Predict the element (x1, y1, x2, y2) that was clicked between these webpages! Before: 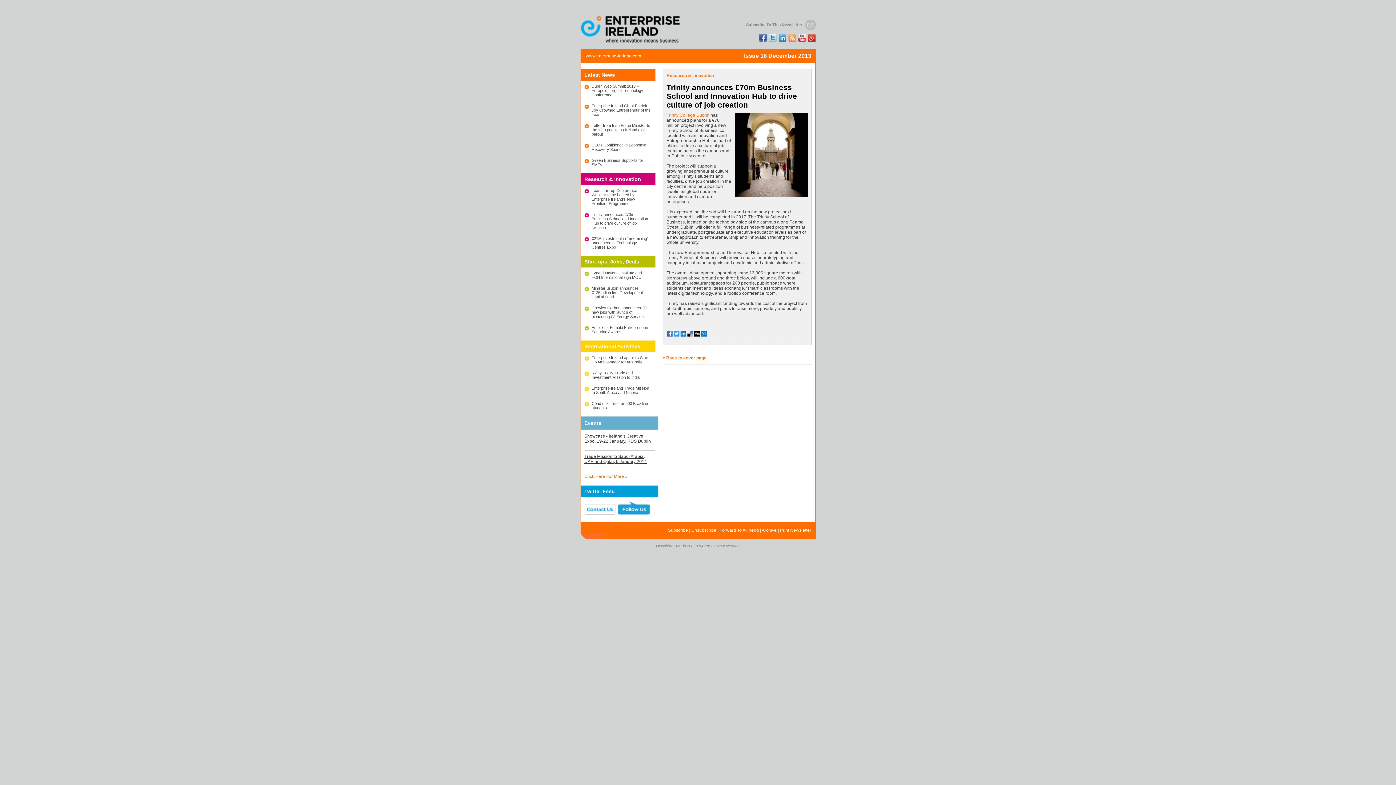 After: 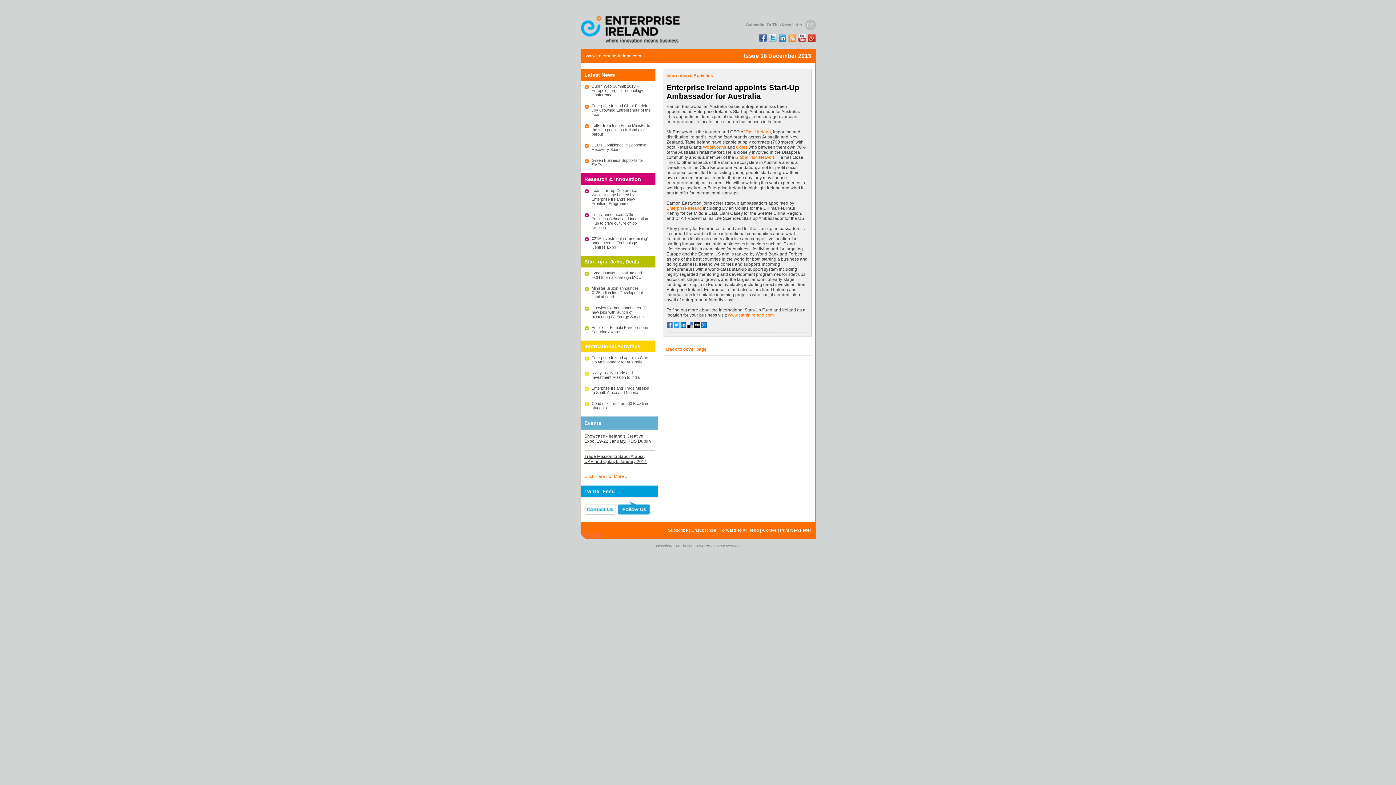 Action: label: Enterprise Ireland appoints Start-Up Ambassador for Australia bbox: (591, 355, 650, 364)